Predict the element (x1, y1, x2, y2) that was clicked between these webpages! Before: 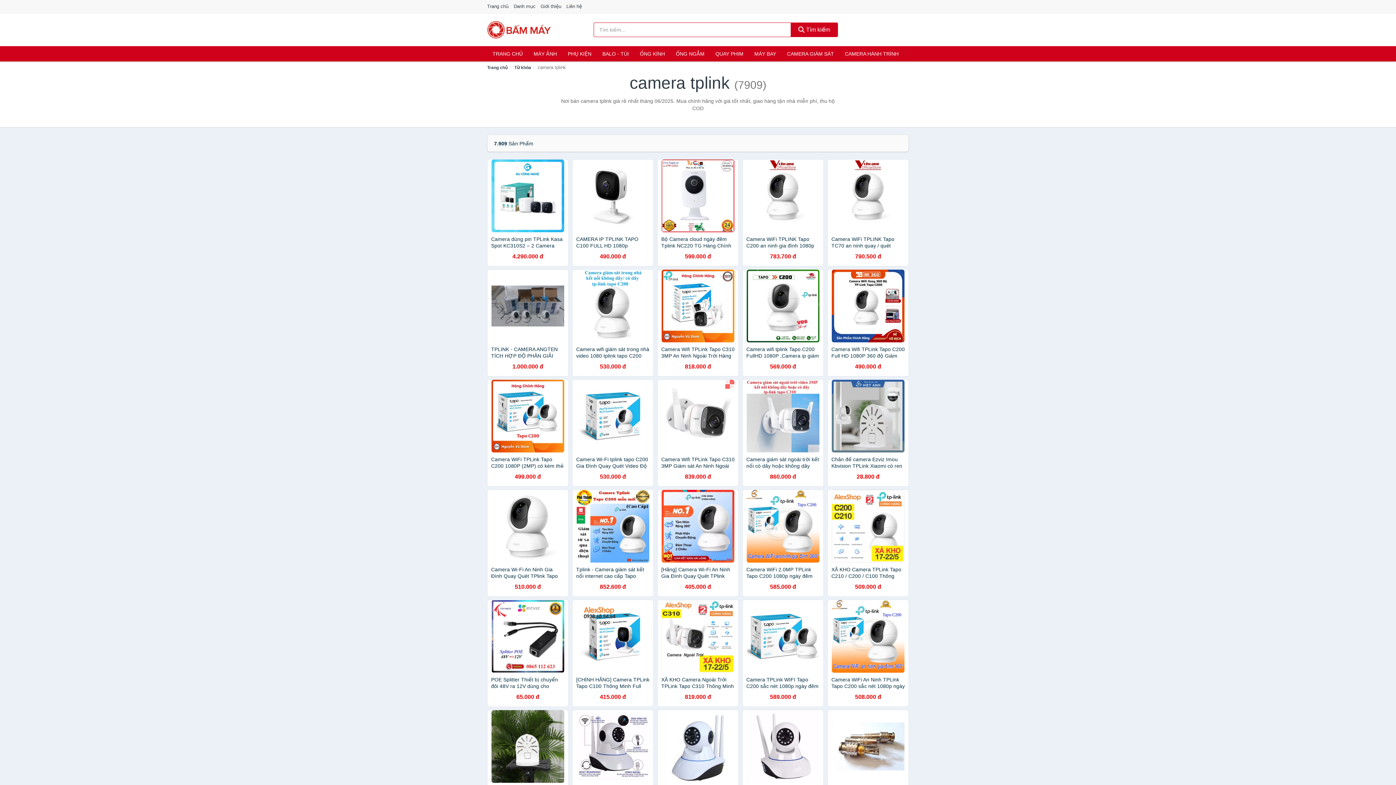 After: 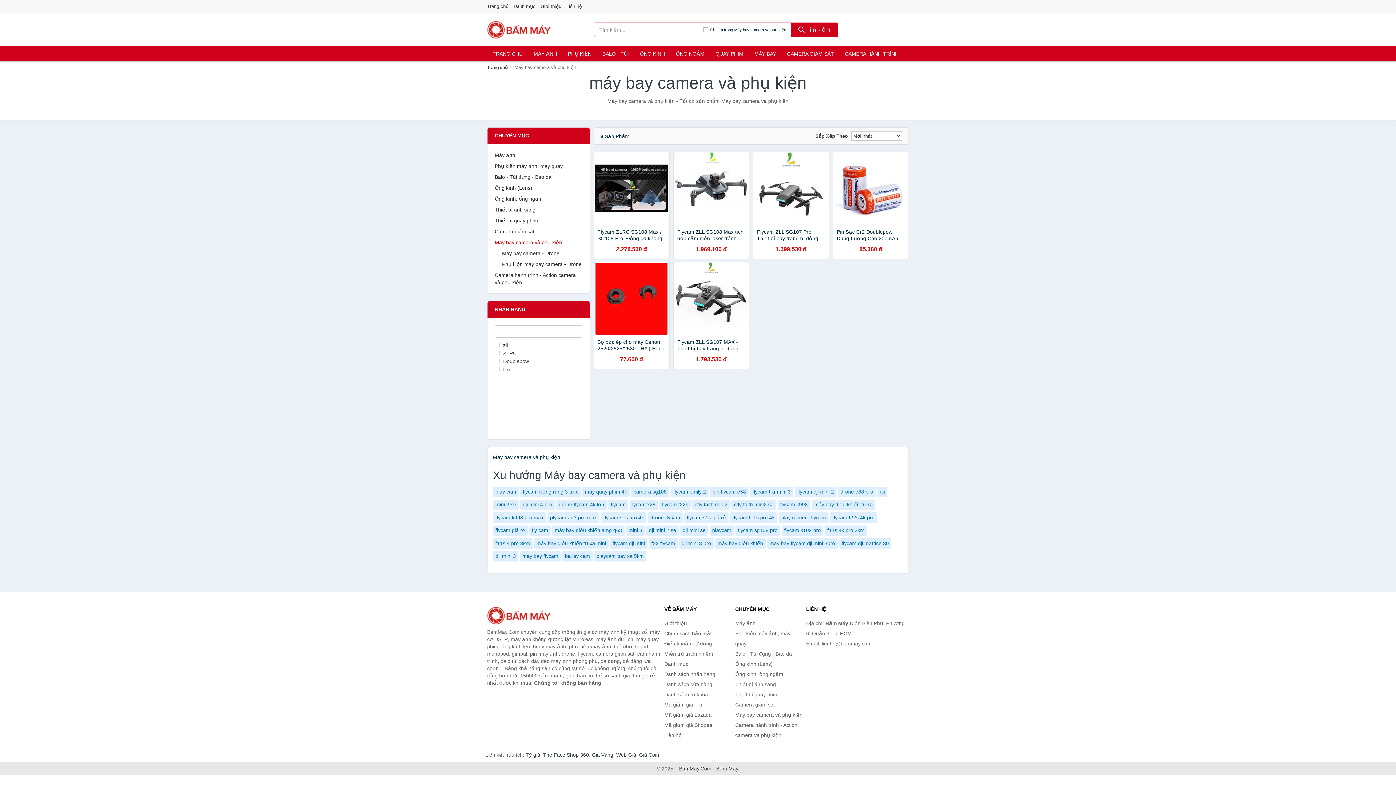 Action: label: MÁY BAY bbox: (749, 46, 781, 61)